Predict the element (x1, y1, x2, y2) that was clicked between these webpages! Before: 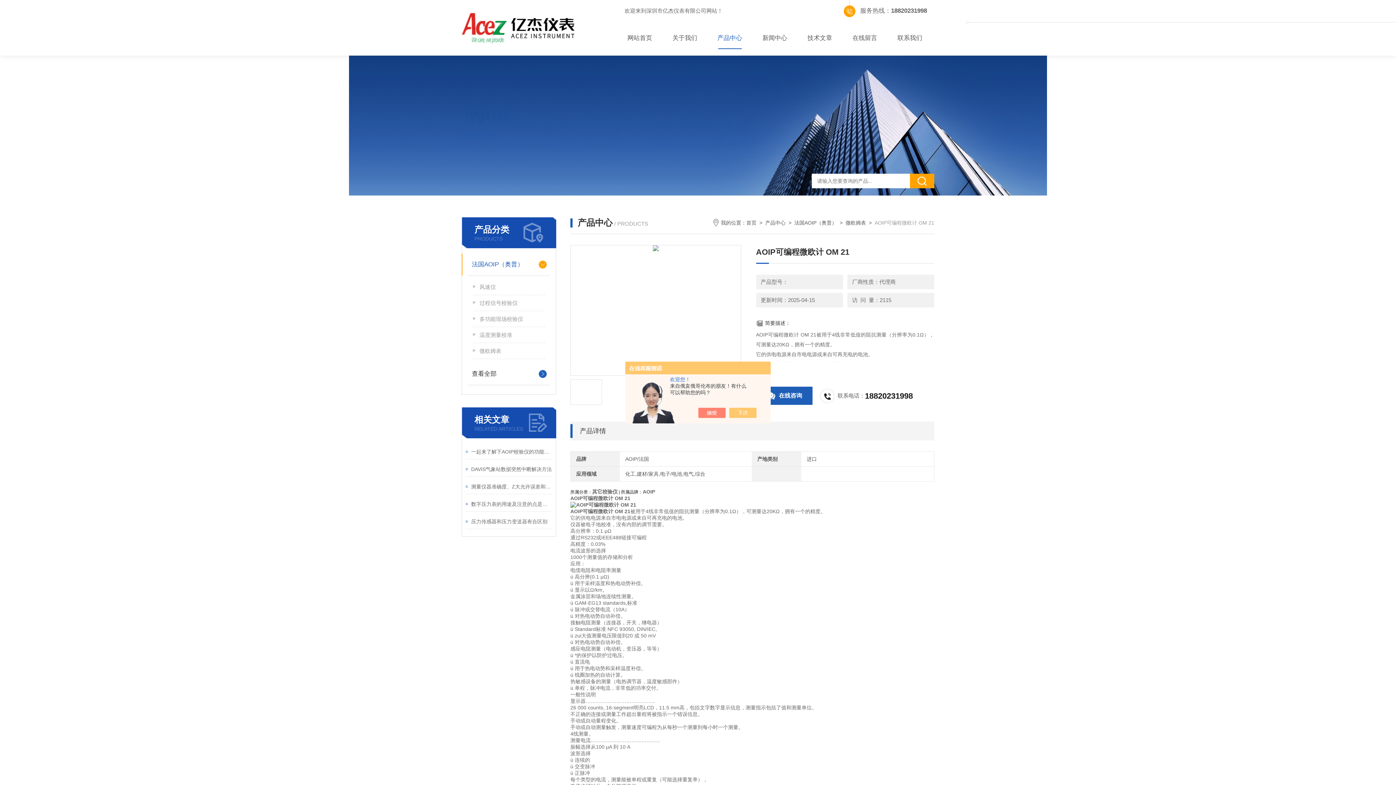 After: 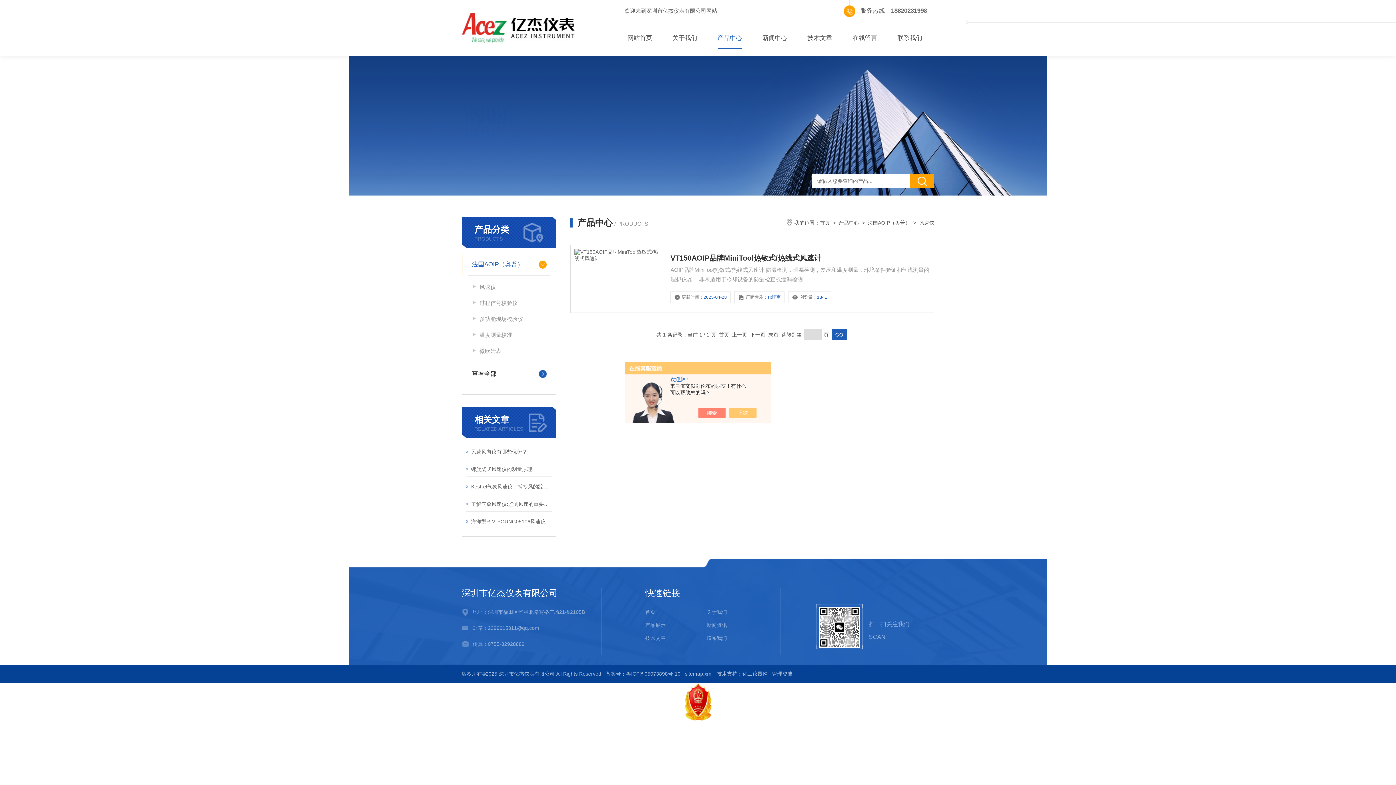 Action: bbox: (473, 279, 545, 295) label: 风速仪